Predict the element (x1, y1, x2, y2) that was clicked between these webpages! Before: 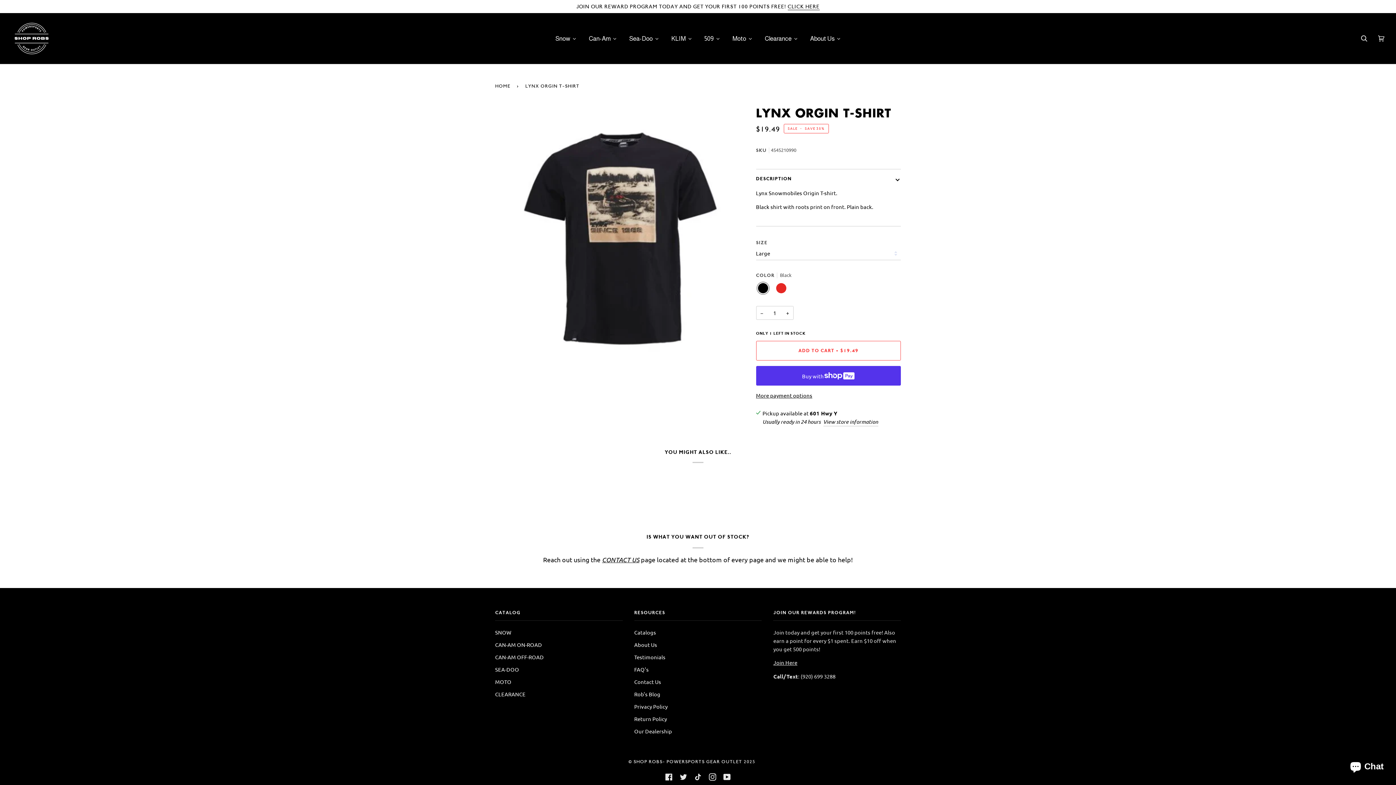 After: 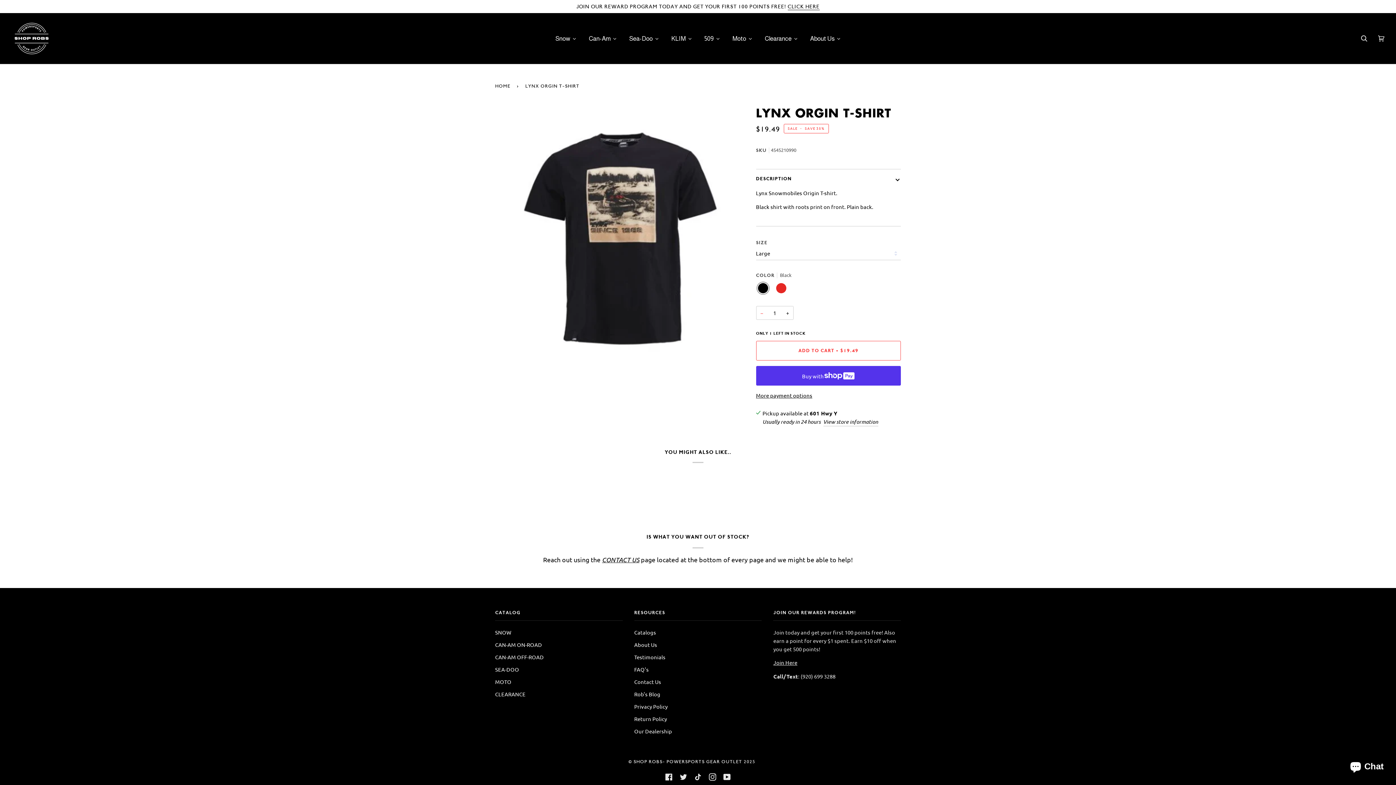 Action: bbox: (756, 306, 767, 319) label: −